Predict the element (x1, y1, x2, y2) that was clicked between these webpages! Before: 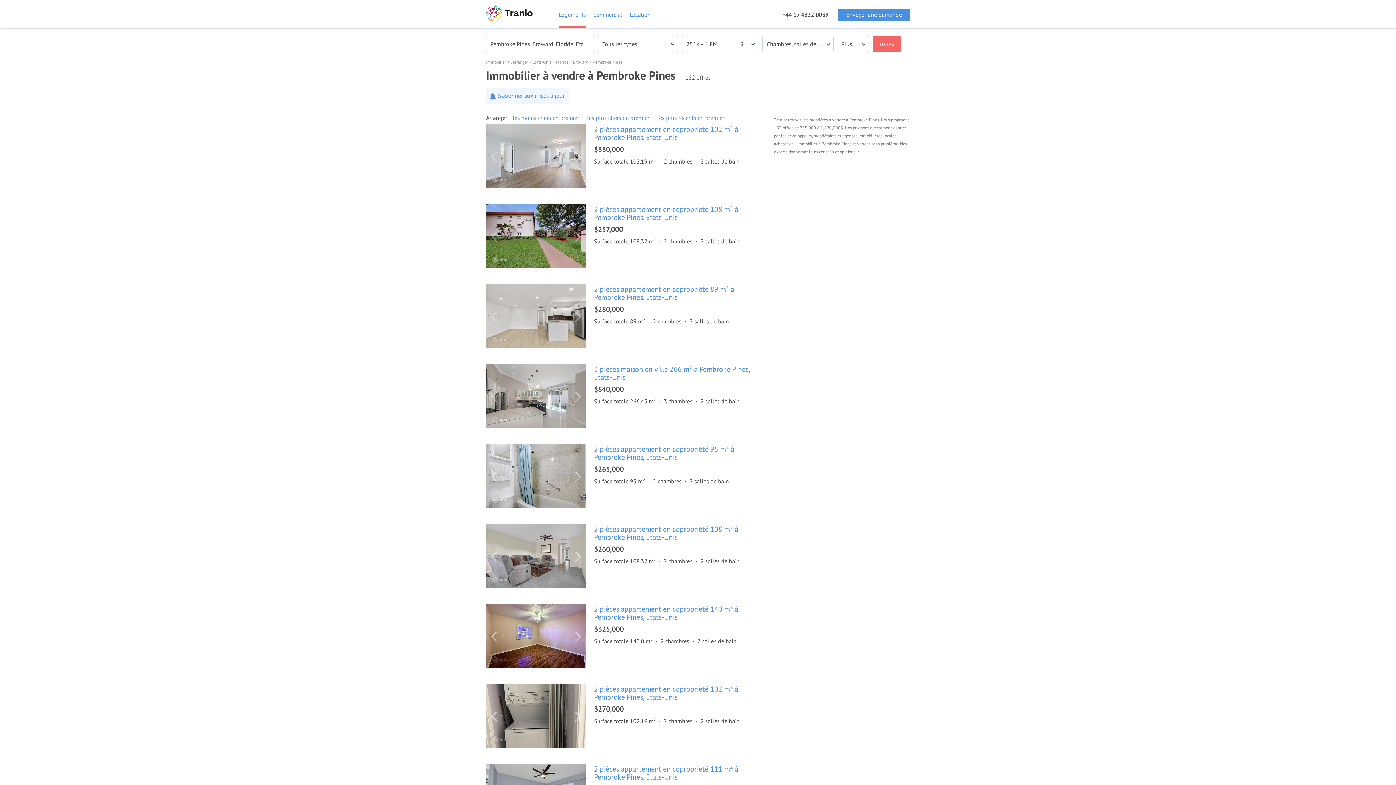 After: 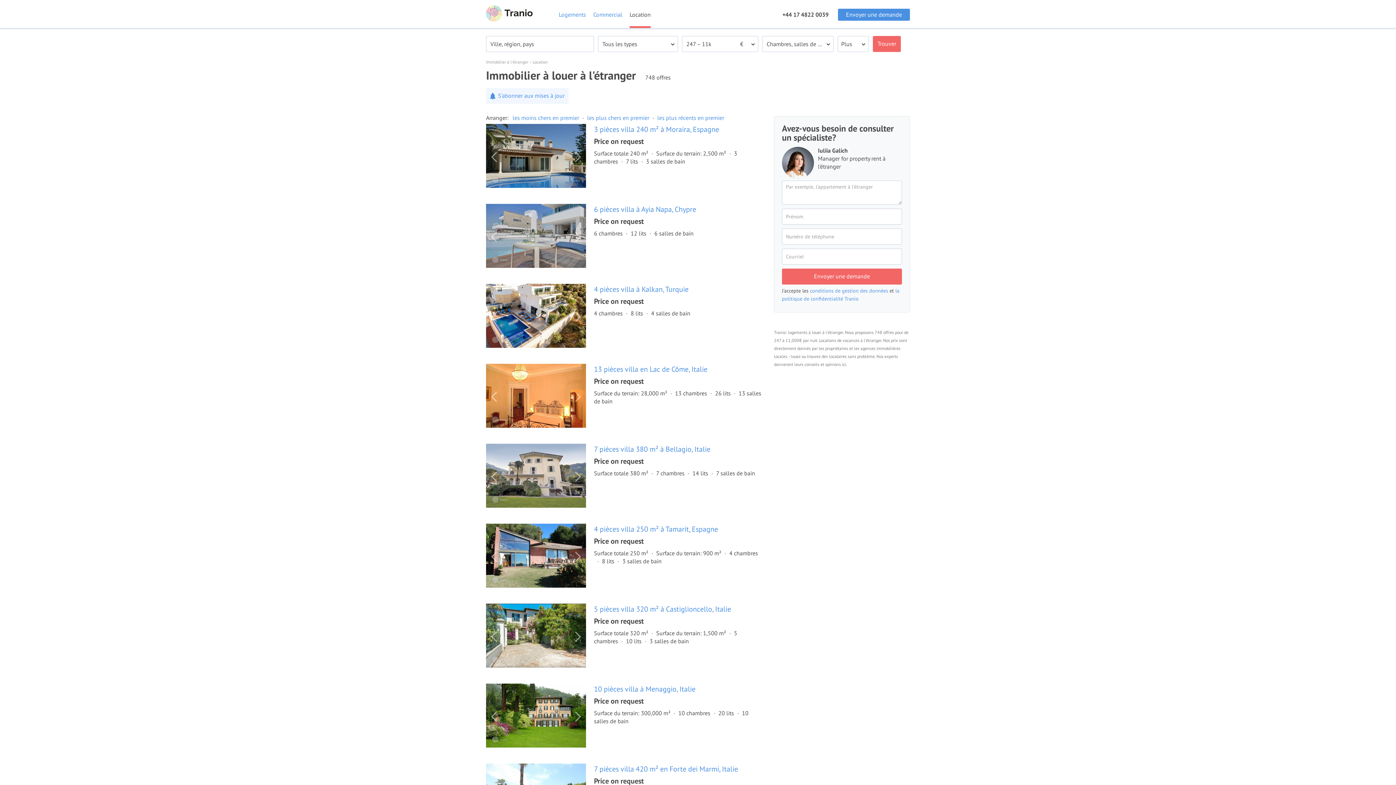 Action: bbox: (629, 10, 650, 18) label: Location